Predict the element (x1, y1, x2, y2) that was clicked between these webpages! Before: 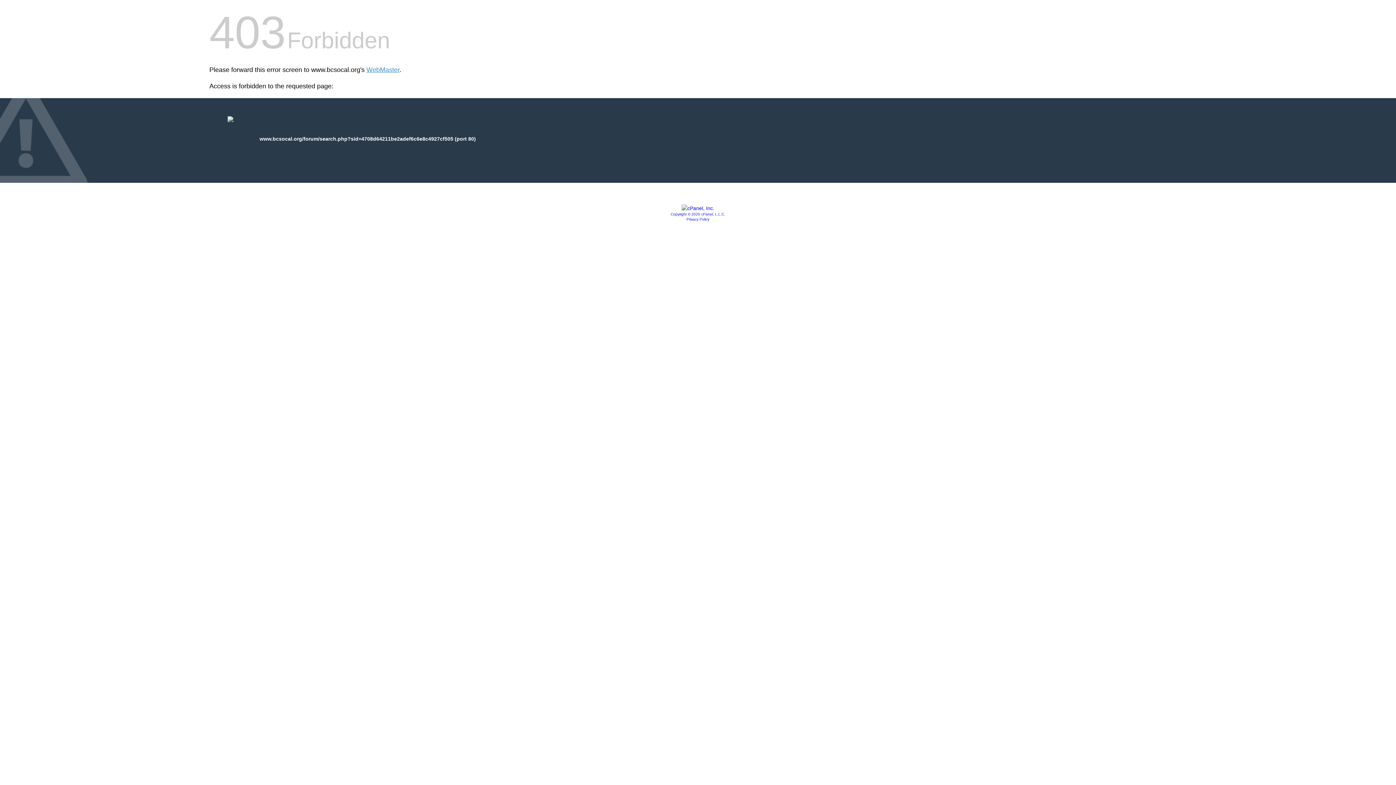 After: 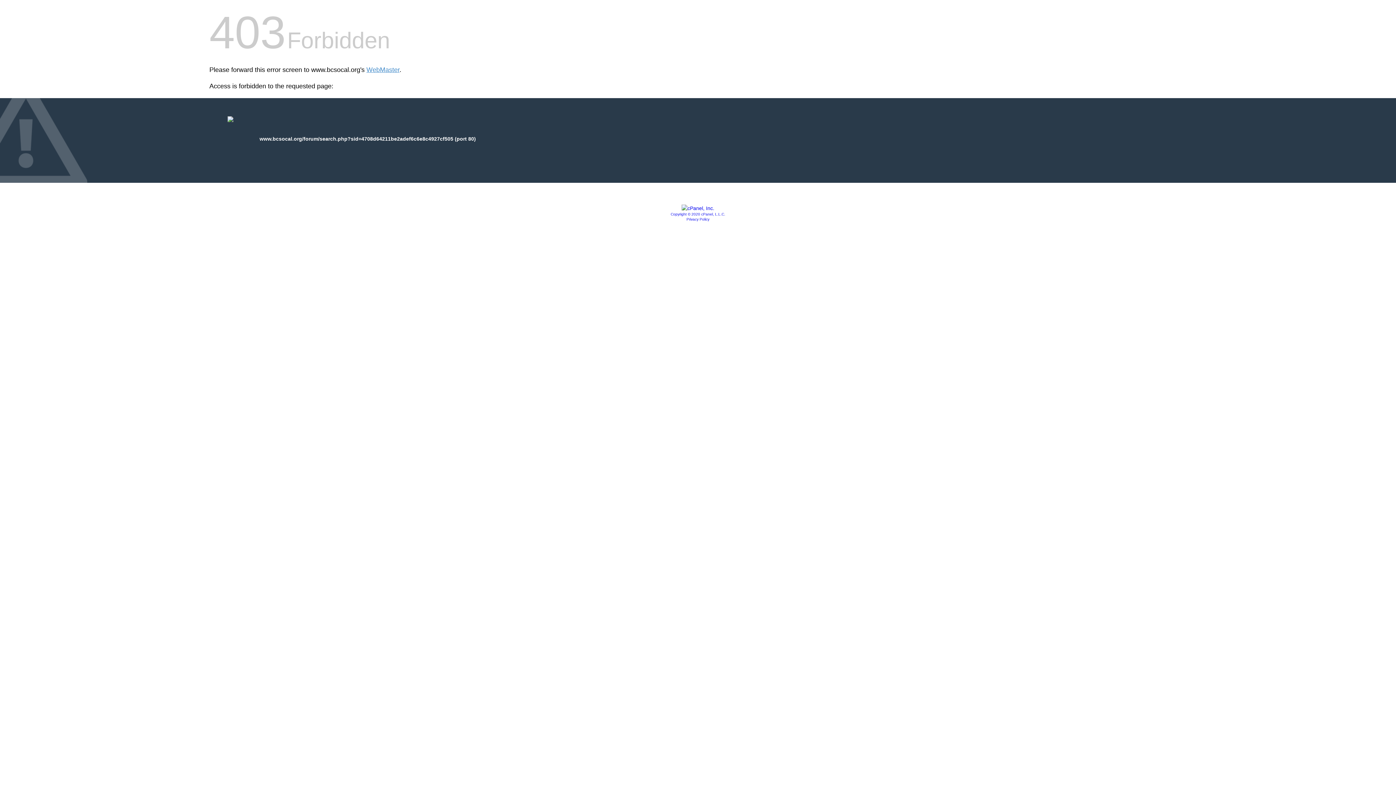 Action: label: Copyright © 2020 cPanel, L.L.C. bbox: (670, 212, 725, 216)